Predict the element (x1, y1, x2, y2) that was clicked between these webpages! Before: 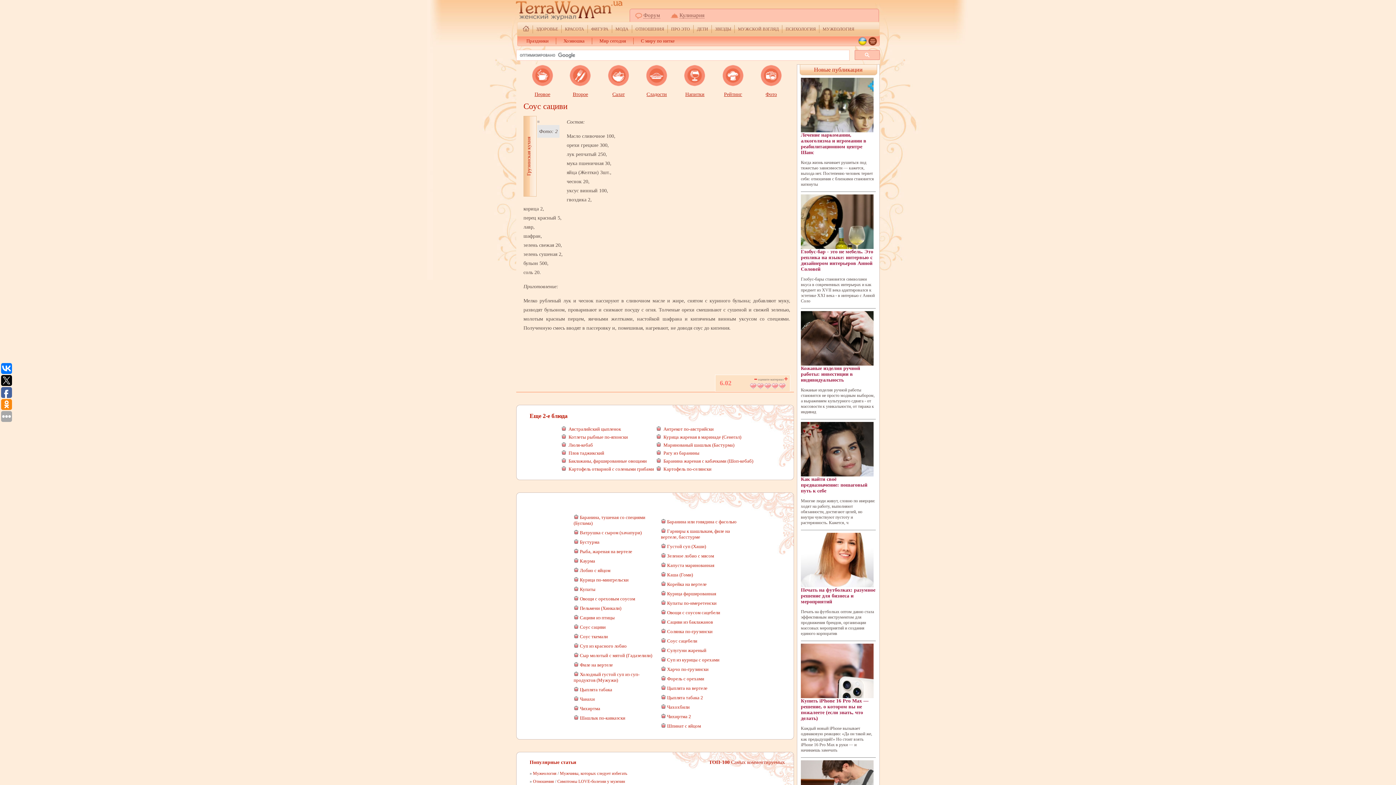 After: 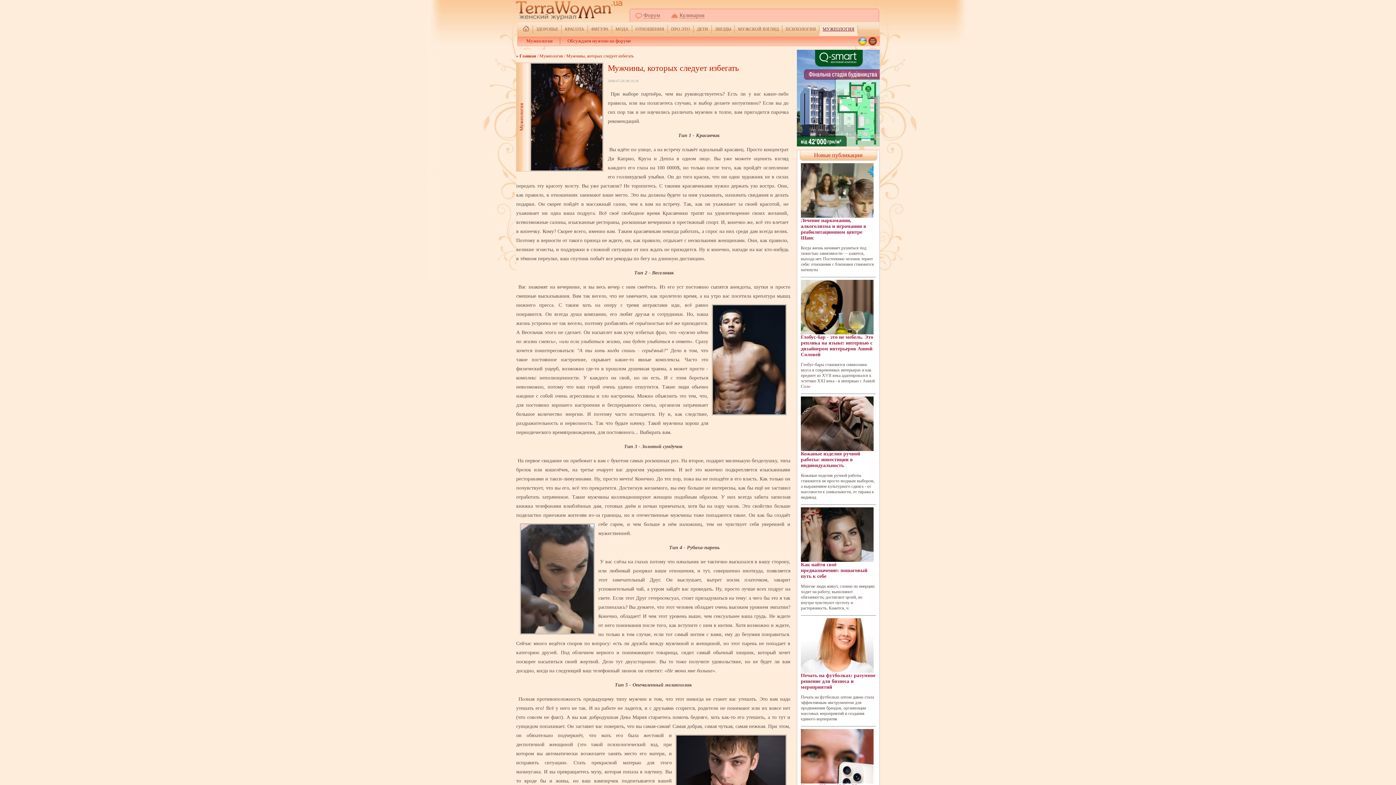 Action: label: Мужчины, которых следует избегать bbox: (560, 771, 627, 776)